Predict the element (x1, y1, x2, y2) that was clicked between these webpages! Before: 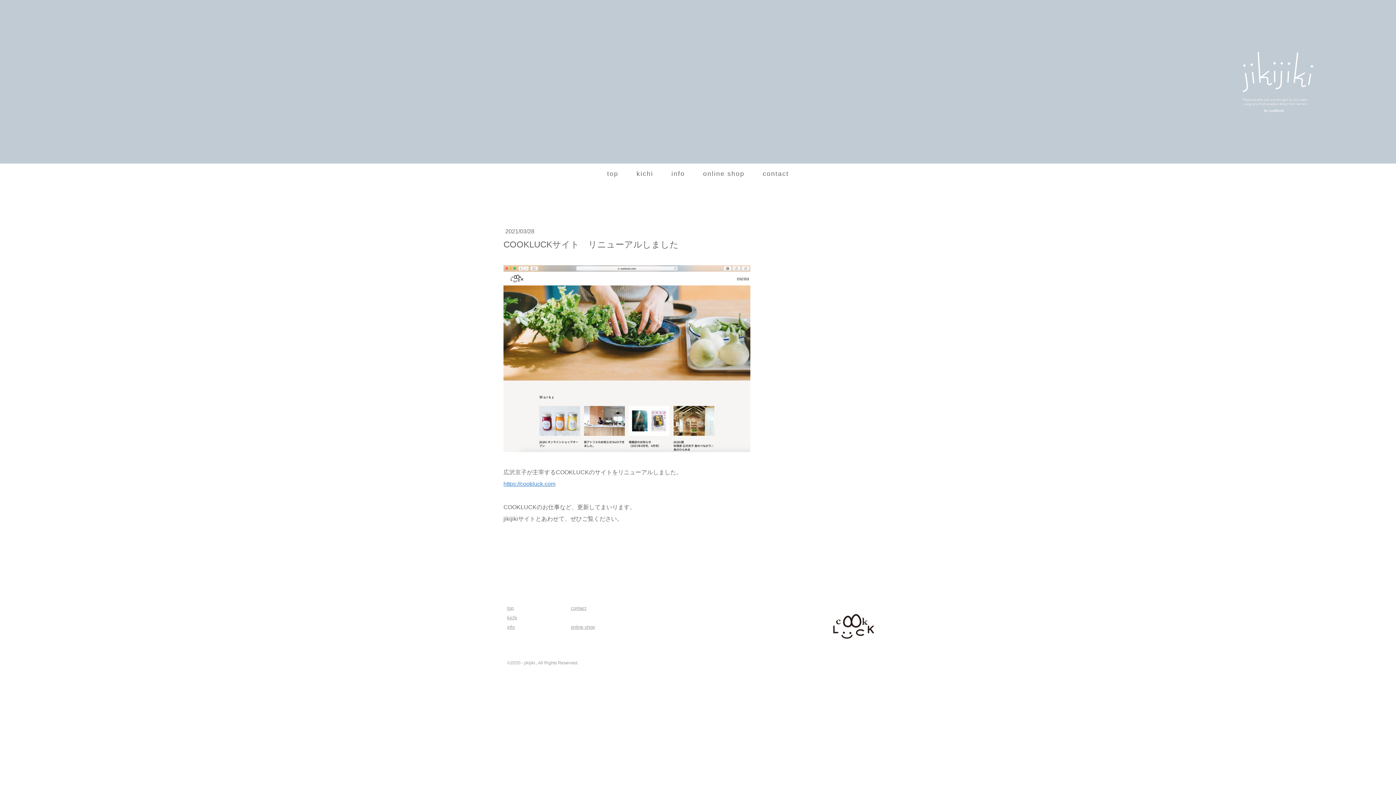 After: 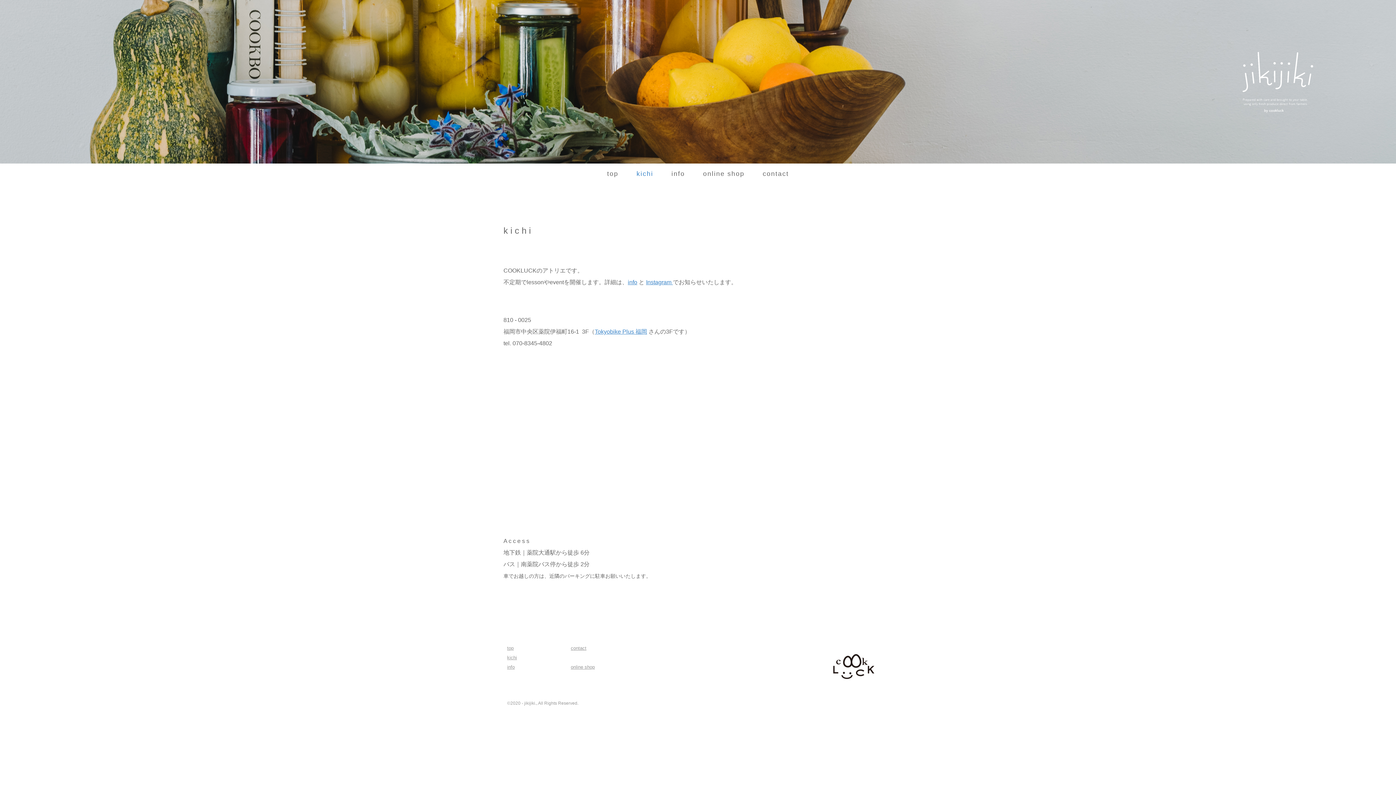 Action: bbox: (624, 163, 658, 184) label: 　kichi